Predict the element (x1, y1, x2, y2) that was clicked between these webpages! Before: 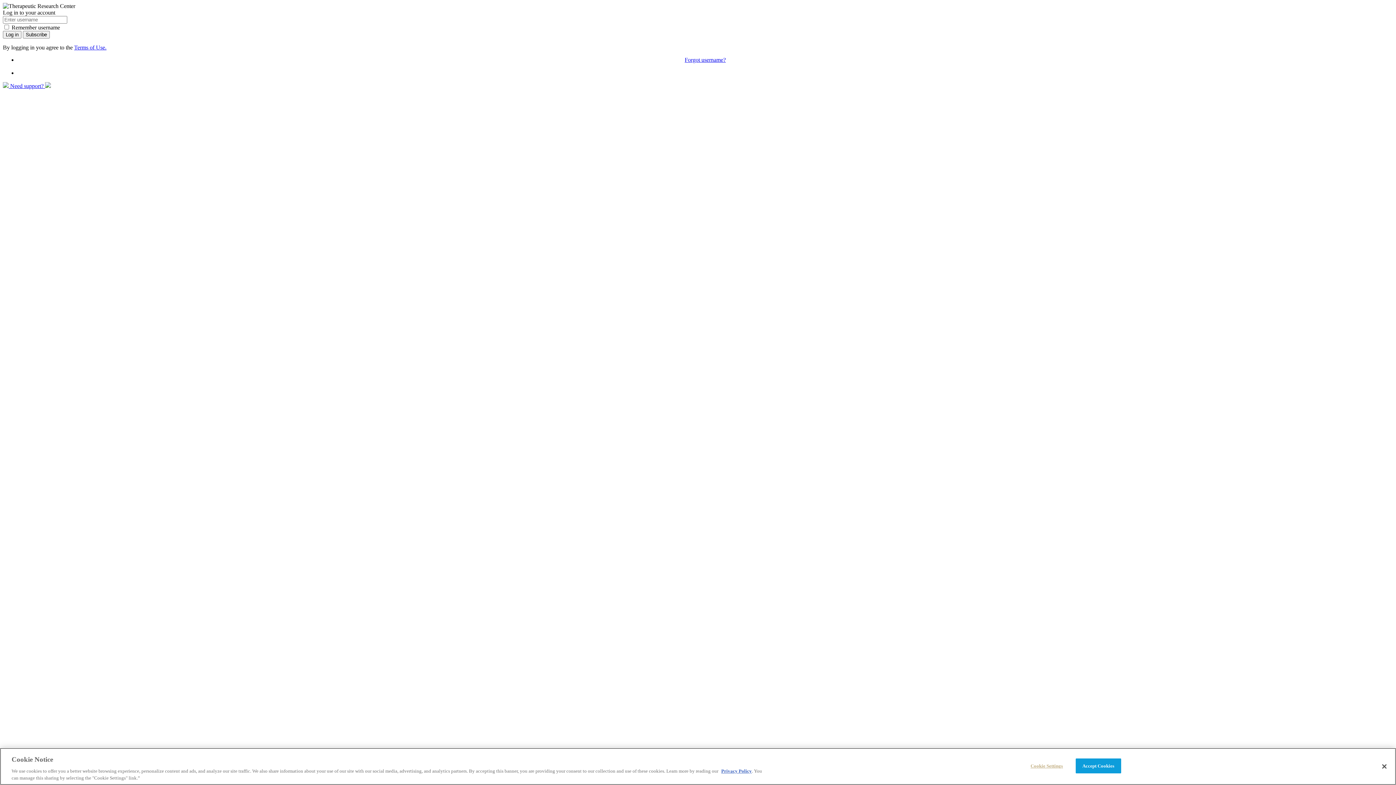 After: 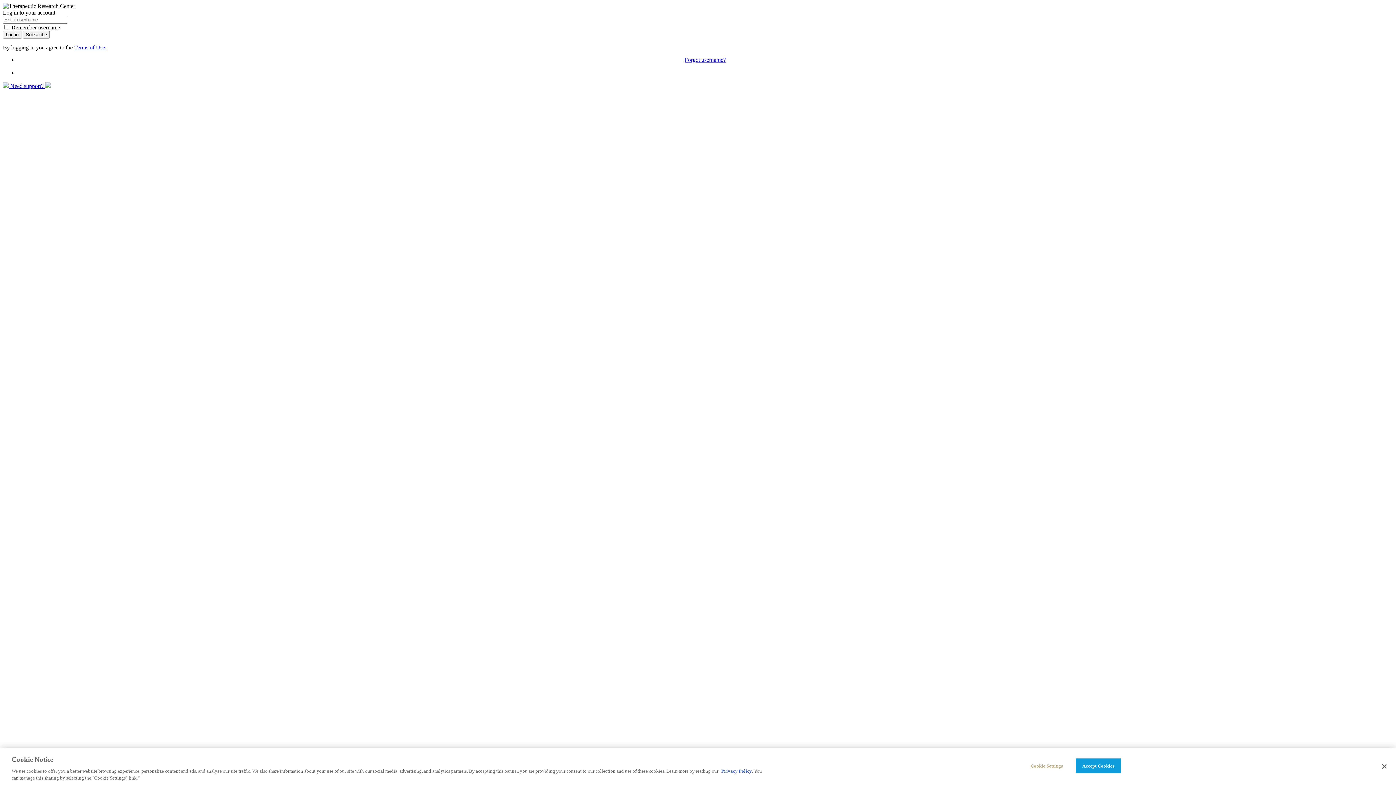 Action: label: Terms of Use. bbox: (74, 44, 106, 50)